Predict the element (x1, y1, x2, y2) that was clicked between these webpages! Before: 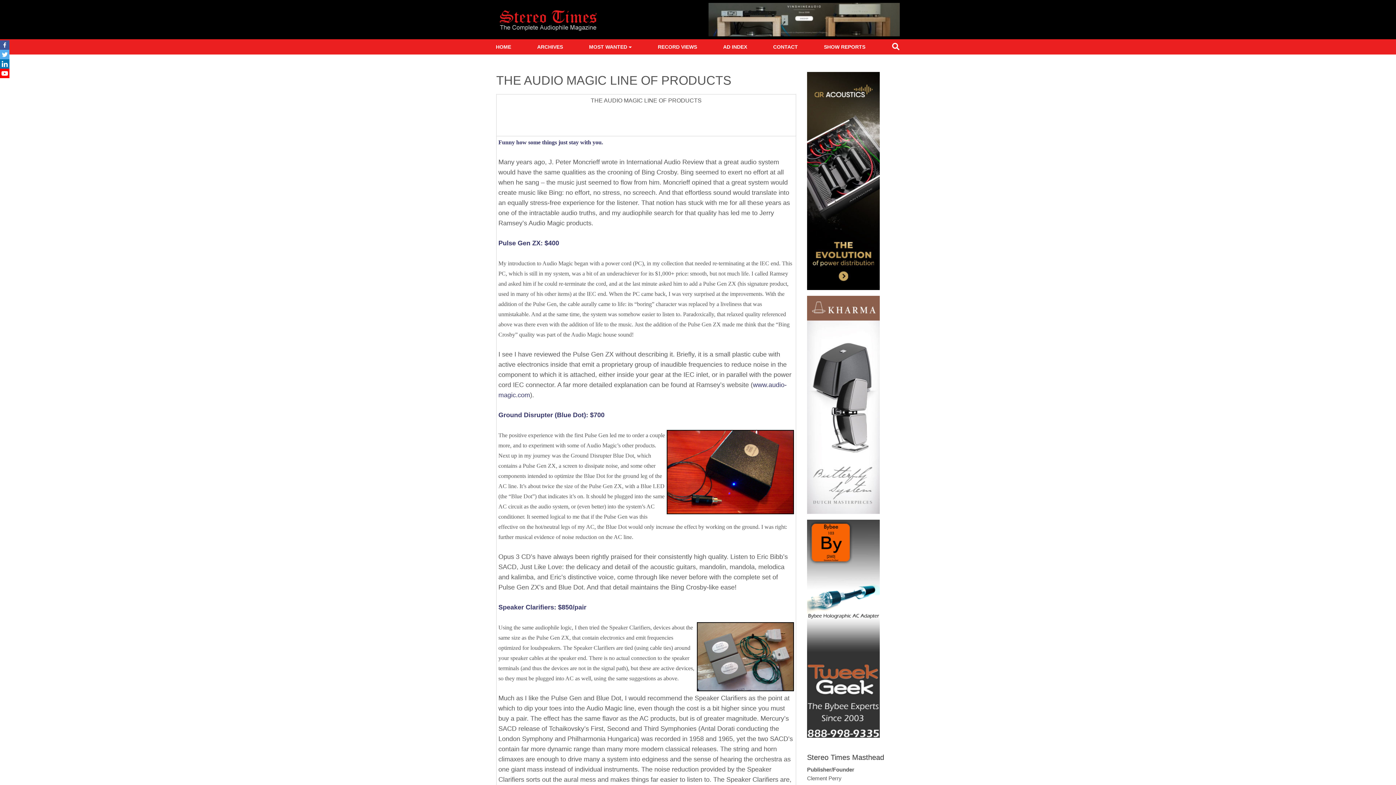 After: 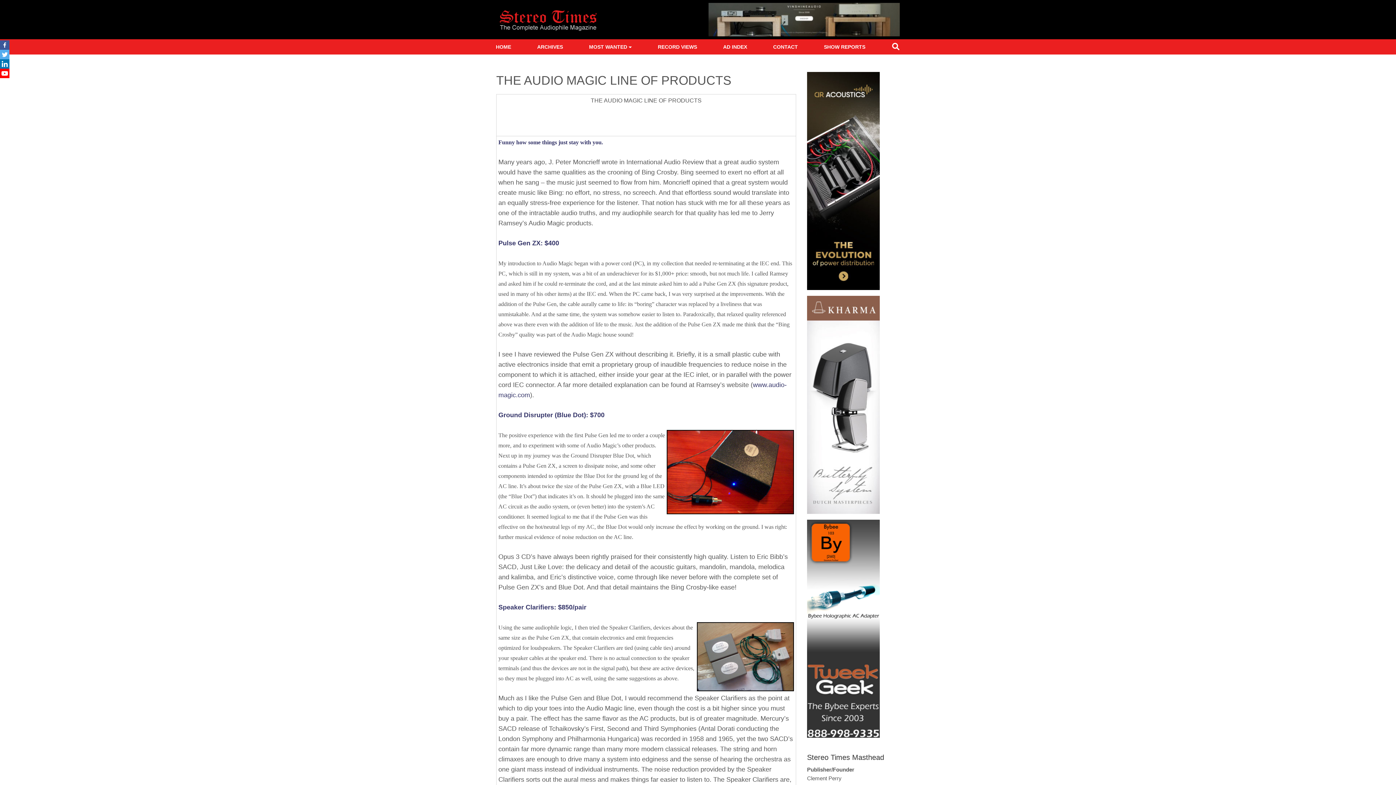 Action: bbox: (0, 59, 9, 68) label: Linkedin